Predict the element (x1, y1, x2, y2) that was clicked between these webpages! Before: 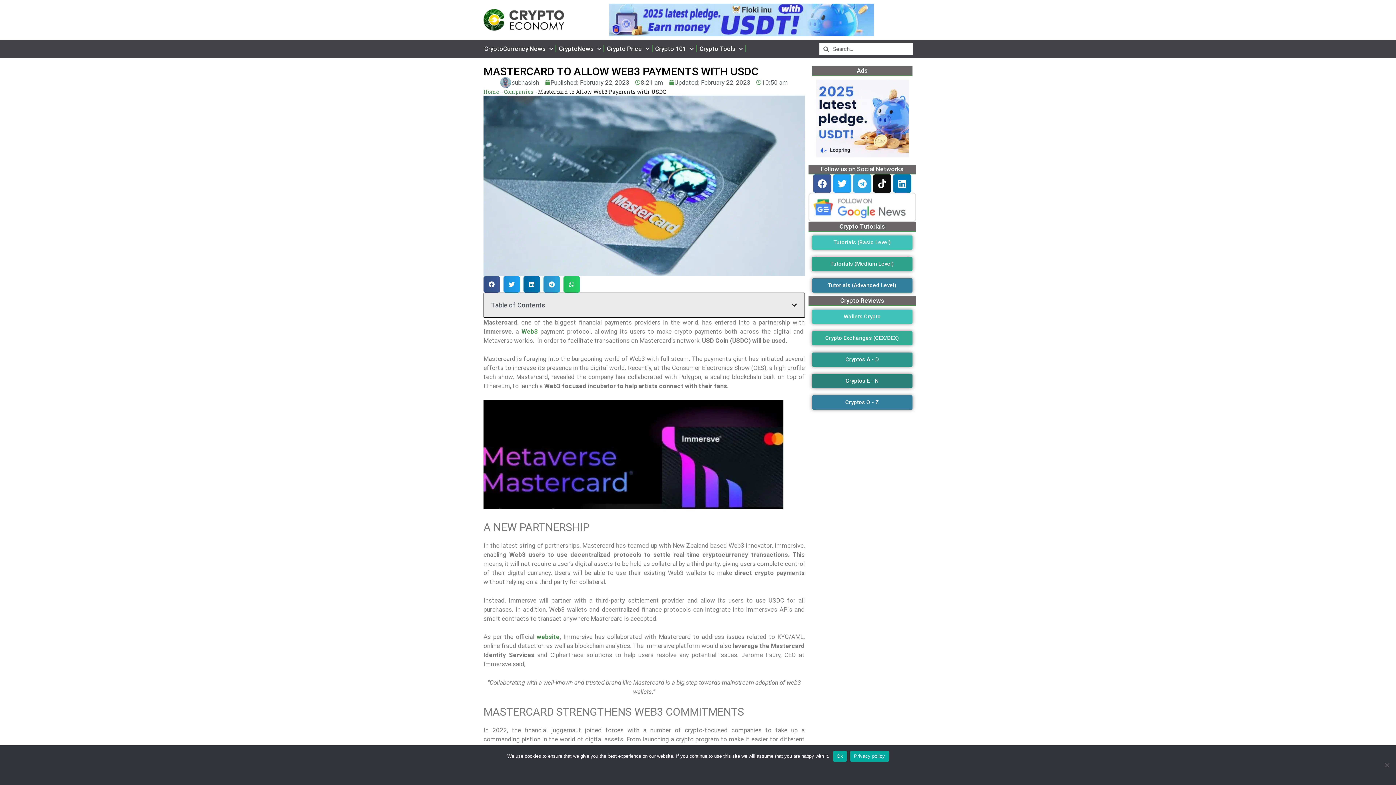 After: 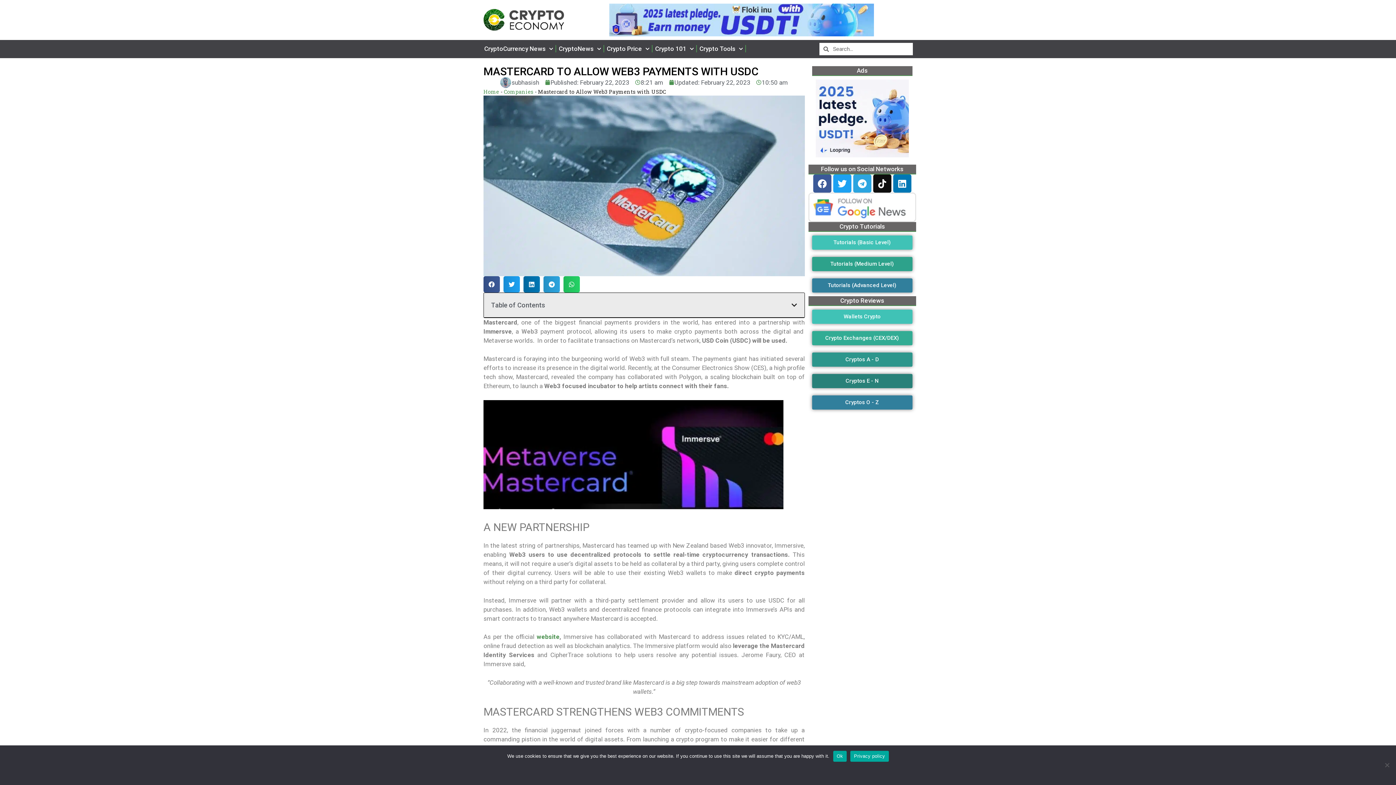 Action: bbox: (521, 327, 538, 335) label: Web3